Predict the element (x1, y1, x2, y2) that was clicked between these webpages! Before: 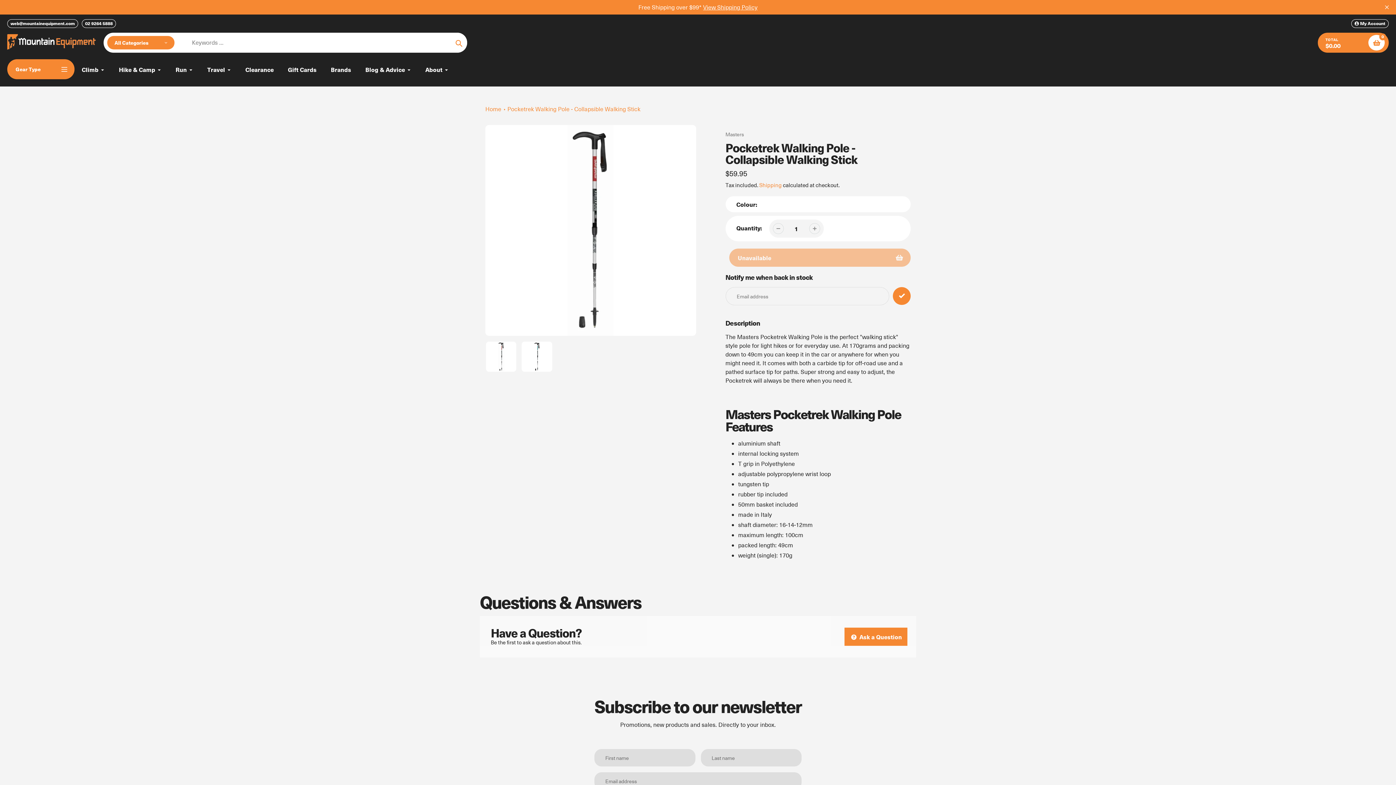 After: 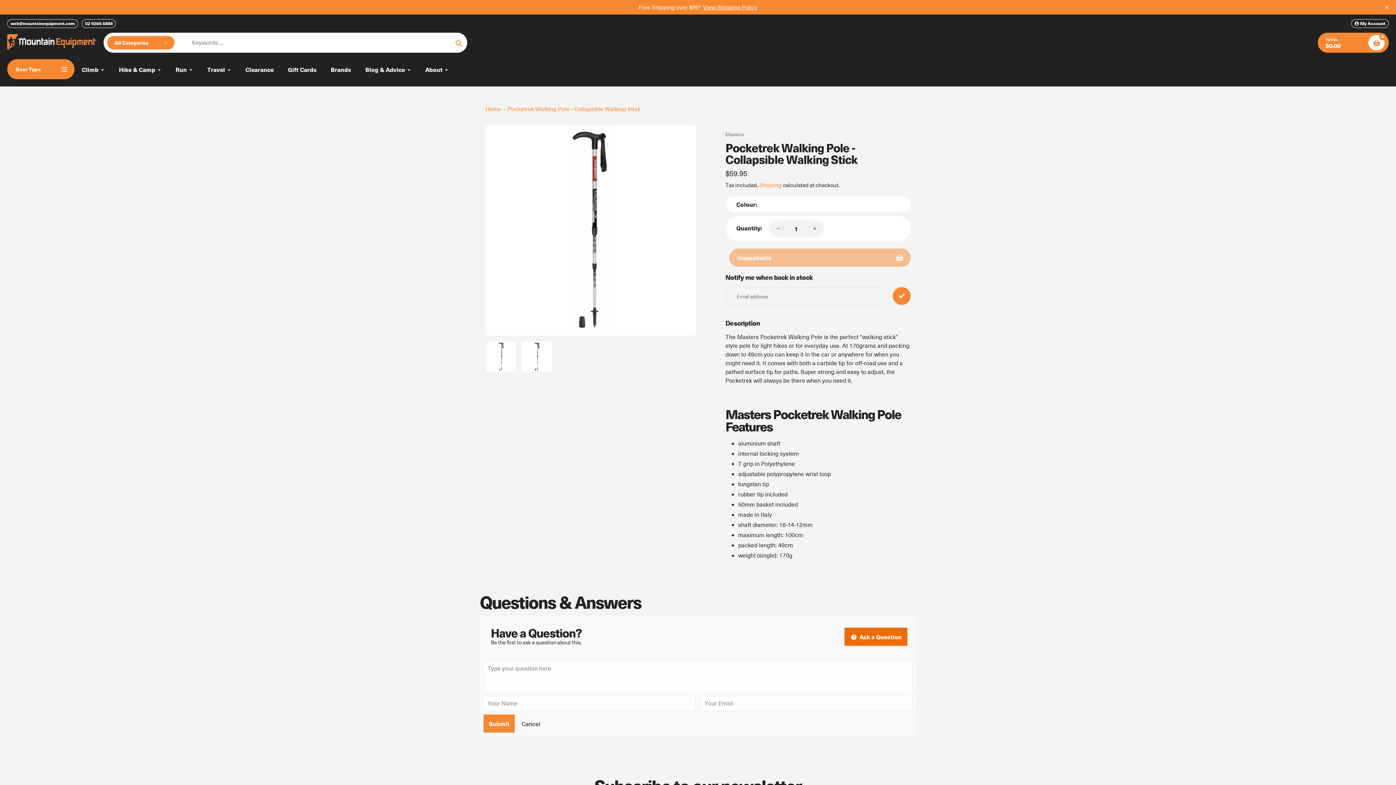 Action: bbox: (844, 627, 907, 646) label:  Ask a Question